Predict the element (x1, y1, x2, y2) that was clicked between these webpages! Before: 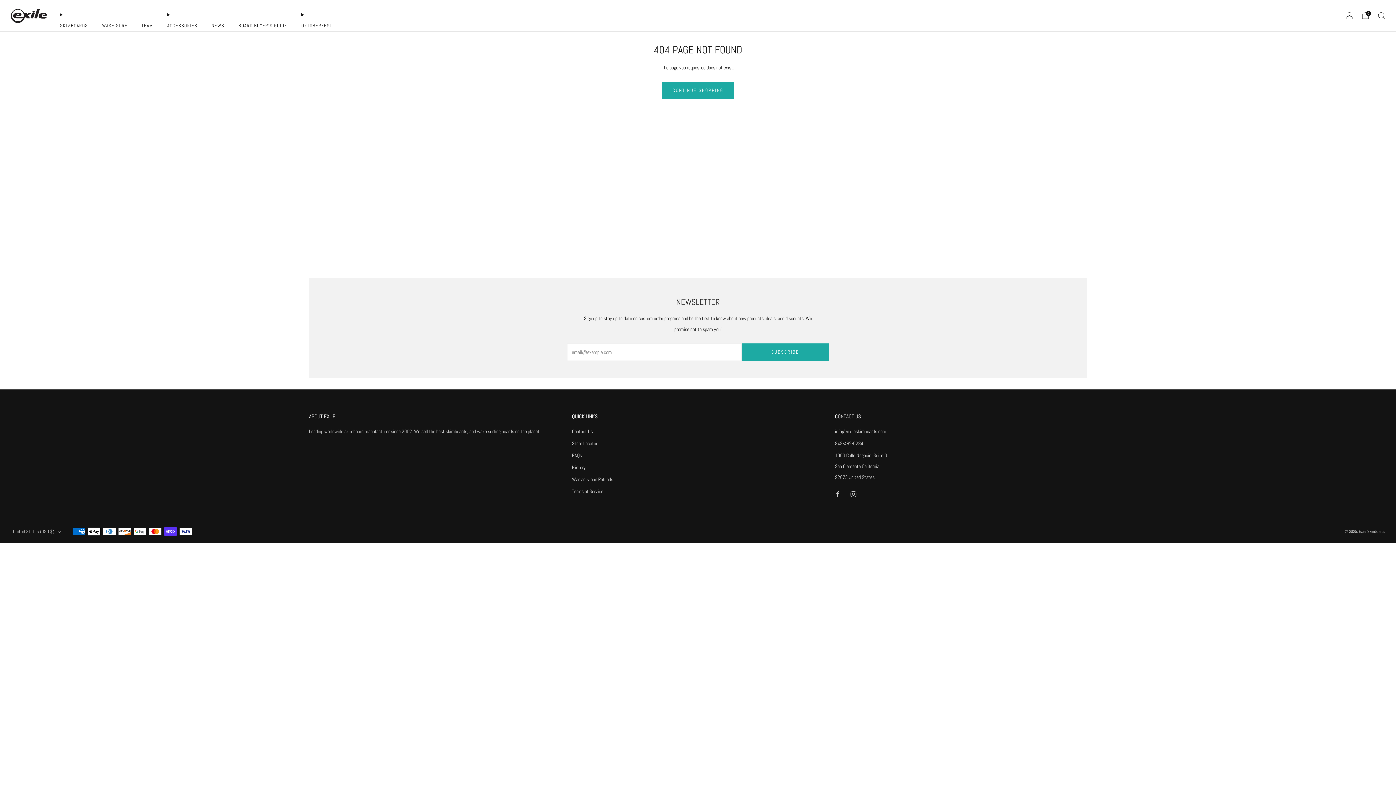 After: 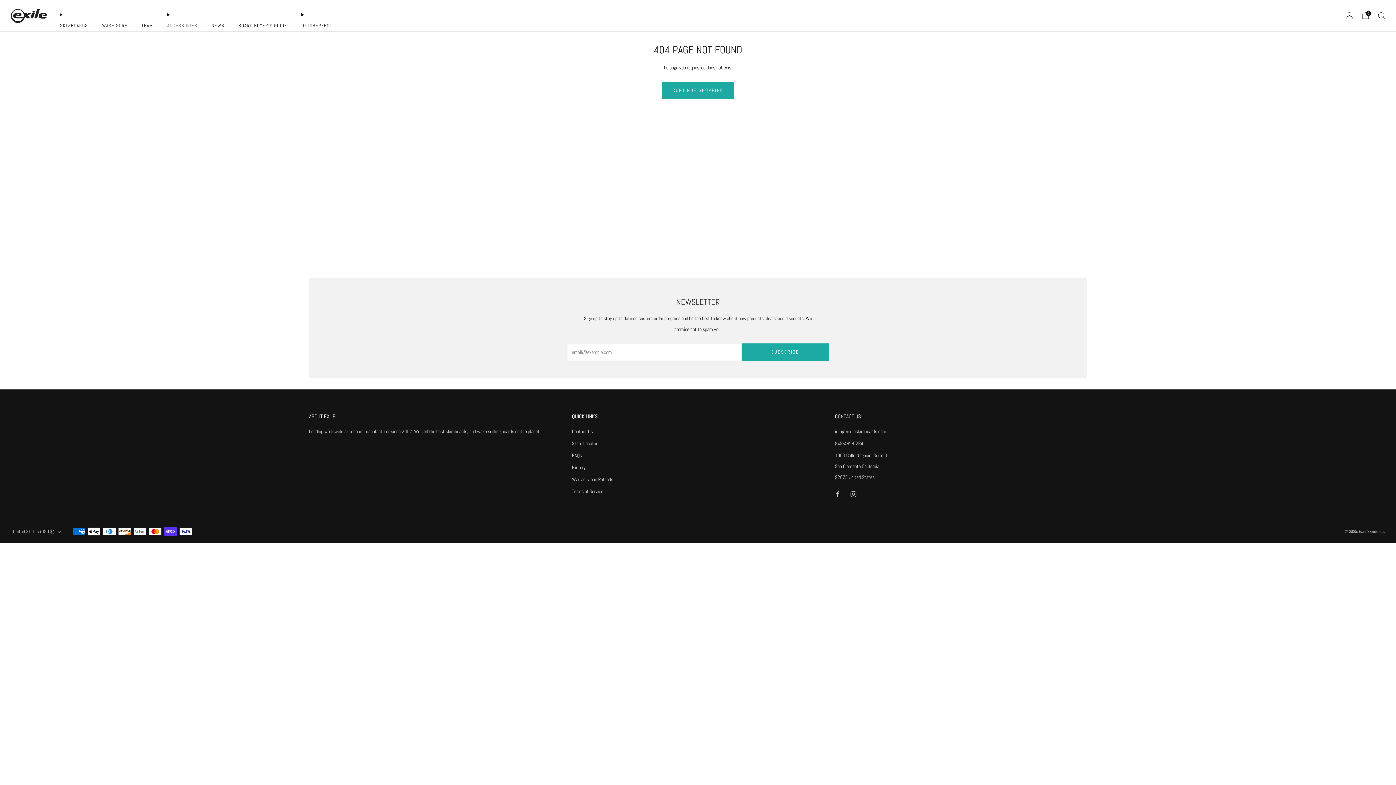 Action: label: ACCESSORIES bbox: (167, 19, 197, 31)